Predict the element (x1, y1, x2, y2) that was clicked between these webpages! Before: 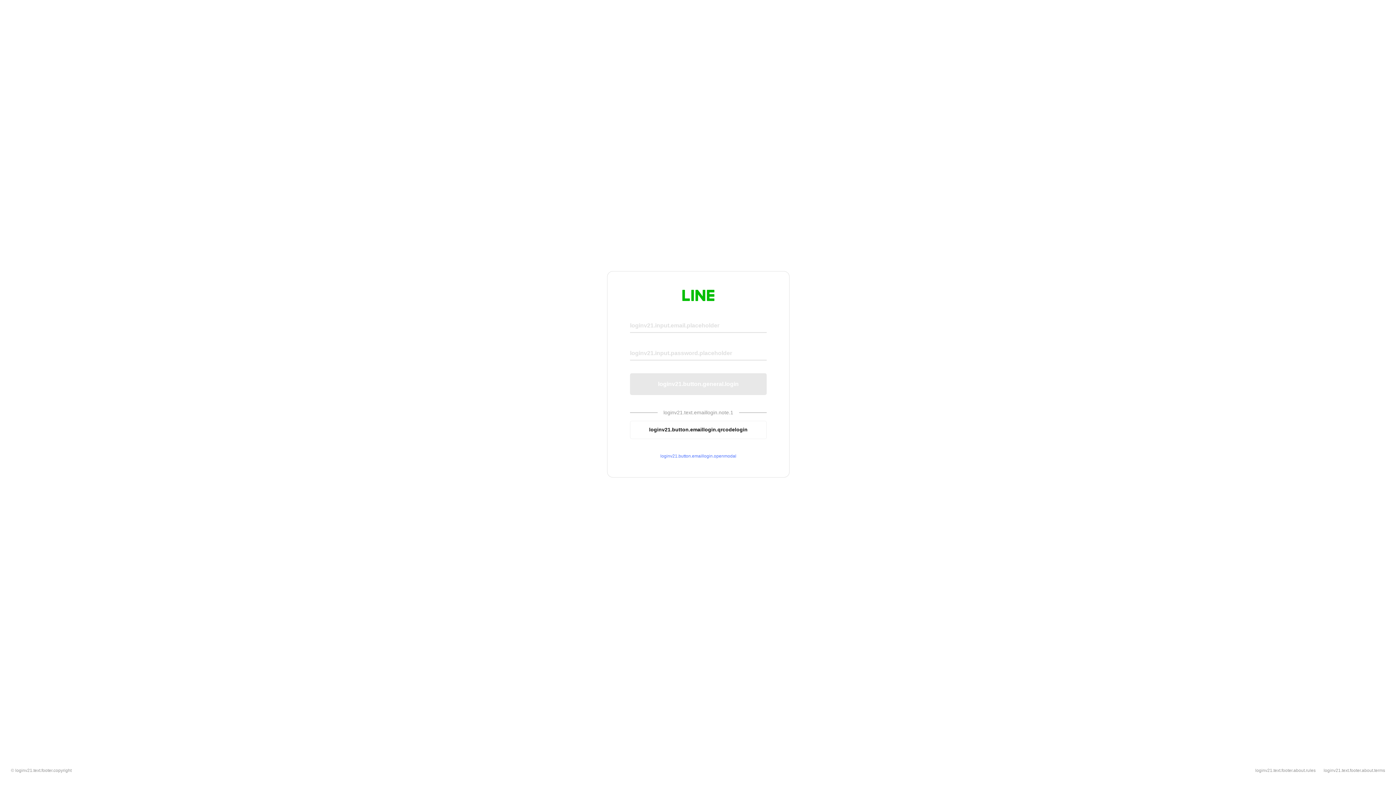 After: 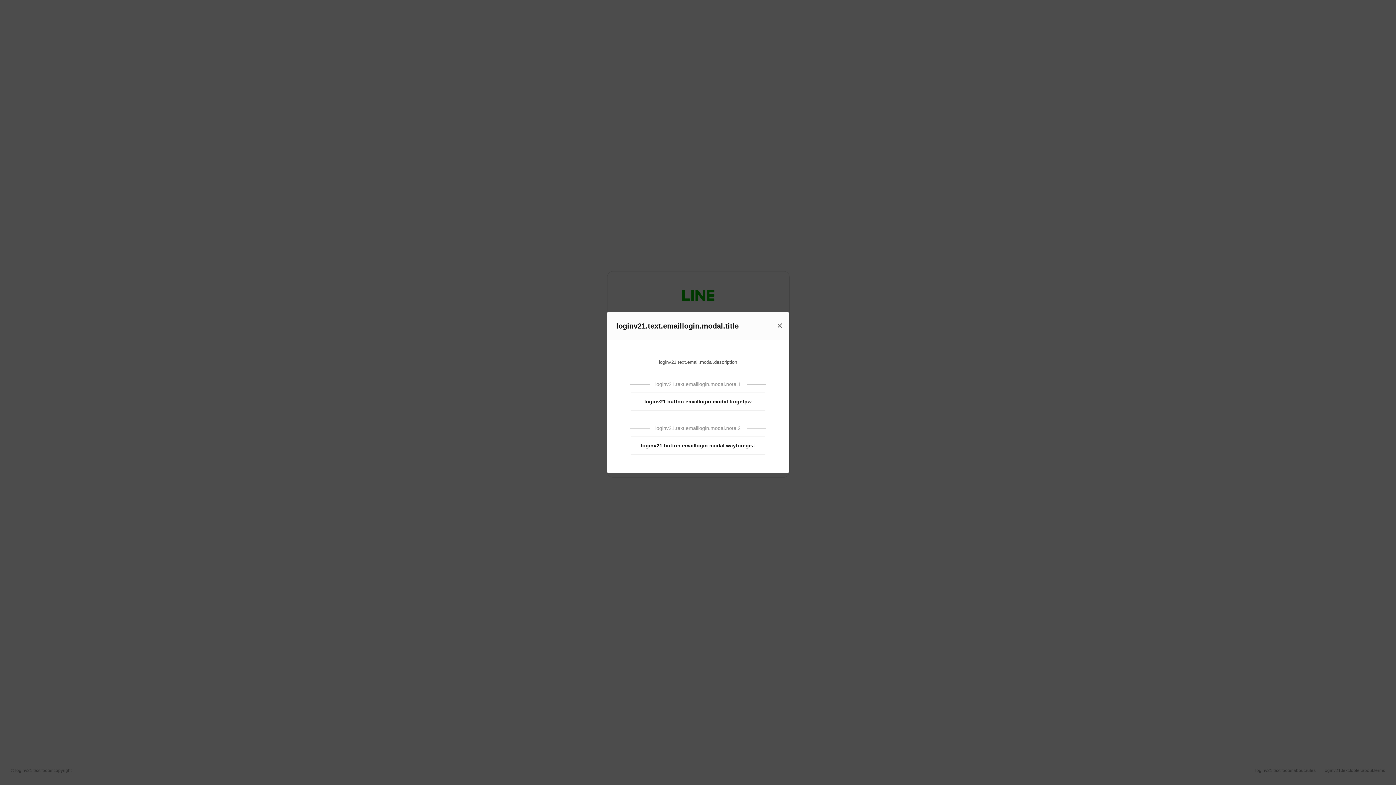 Action: bbox: (630, 453, 766, 459) label: loginv21.button.emaillogin.openmodal